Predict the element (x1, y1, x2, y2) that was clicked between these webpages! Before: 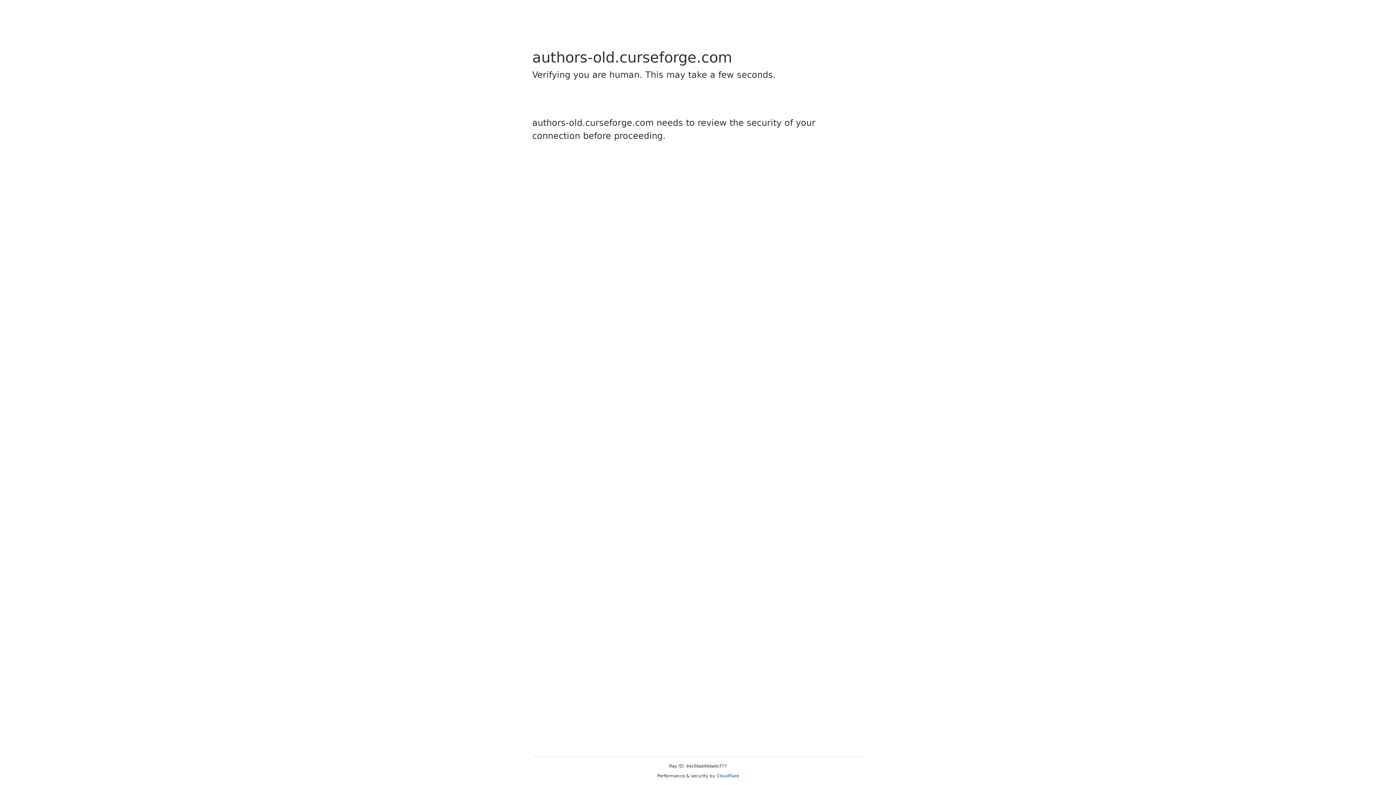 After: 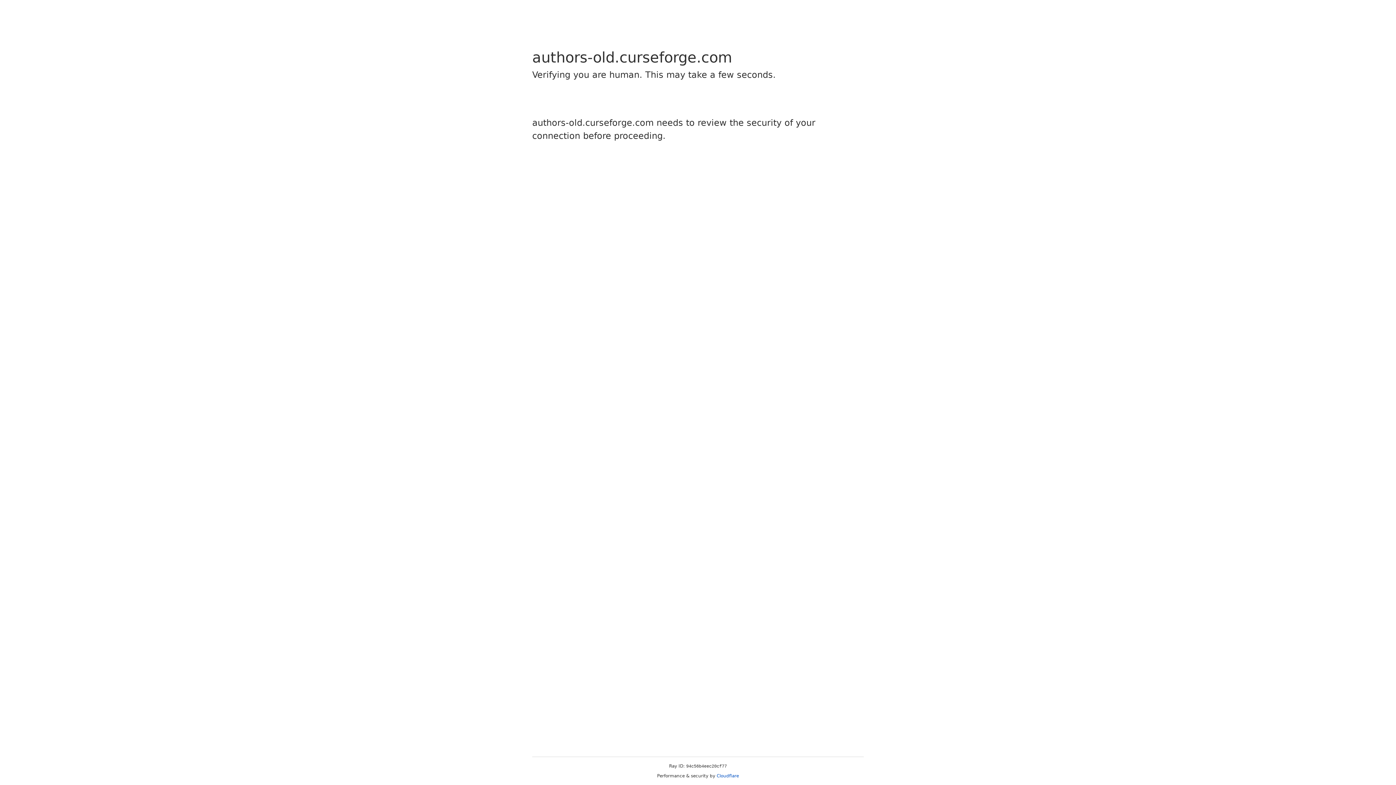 Action: bbox: (716, 773, 739, 778) label: Cloudflare